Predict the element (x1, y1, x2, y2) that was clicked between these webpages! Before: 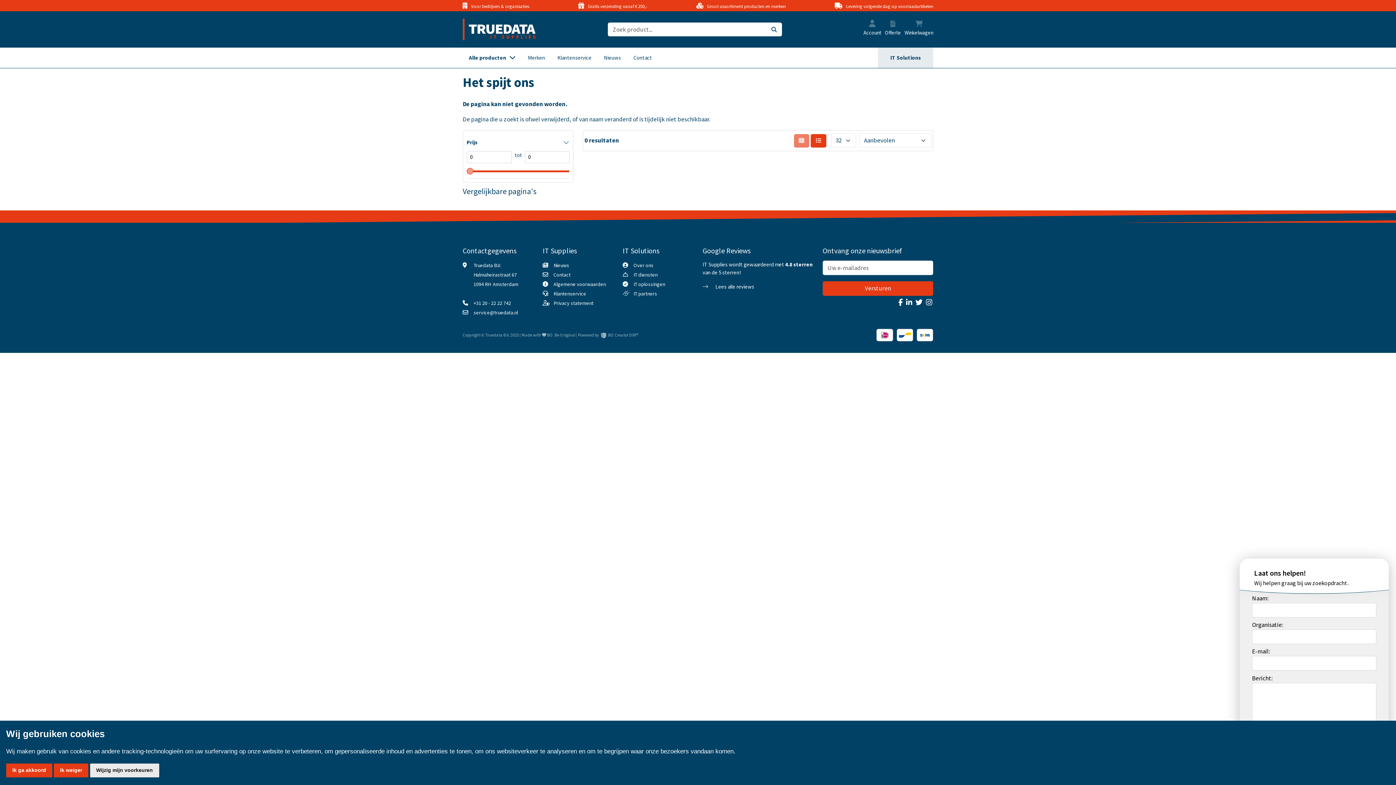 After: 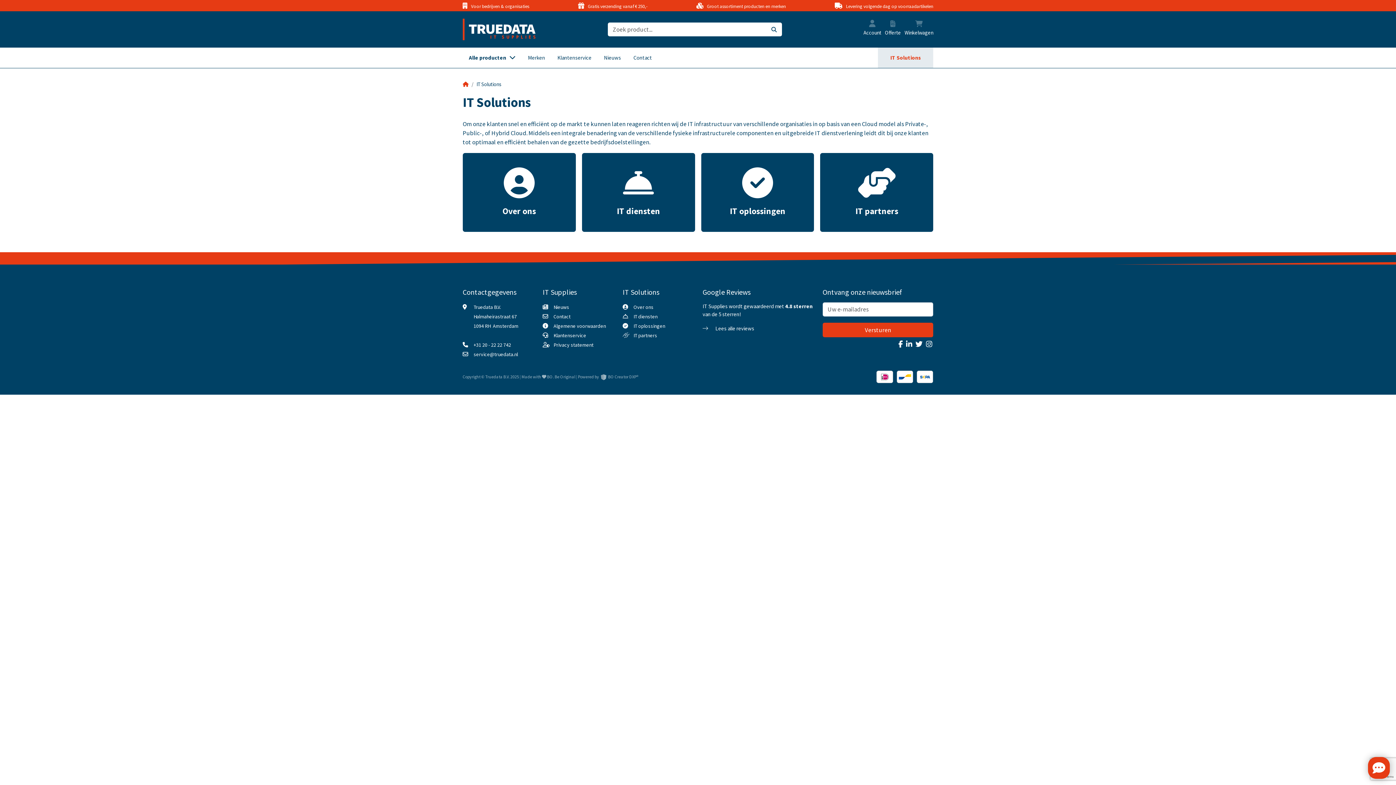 Action: bbox: (878, 47, 933, 68) label: IT Solutions